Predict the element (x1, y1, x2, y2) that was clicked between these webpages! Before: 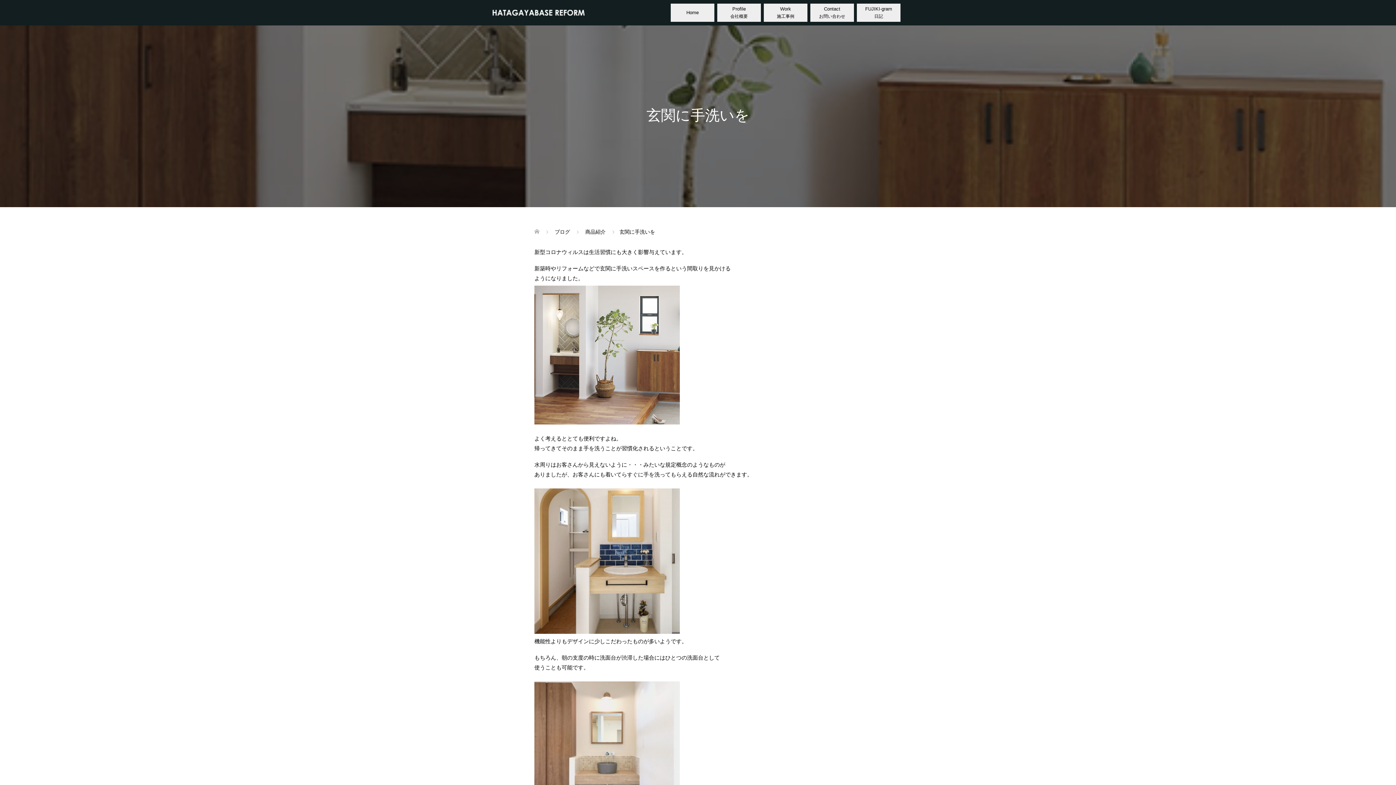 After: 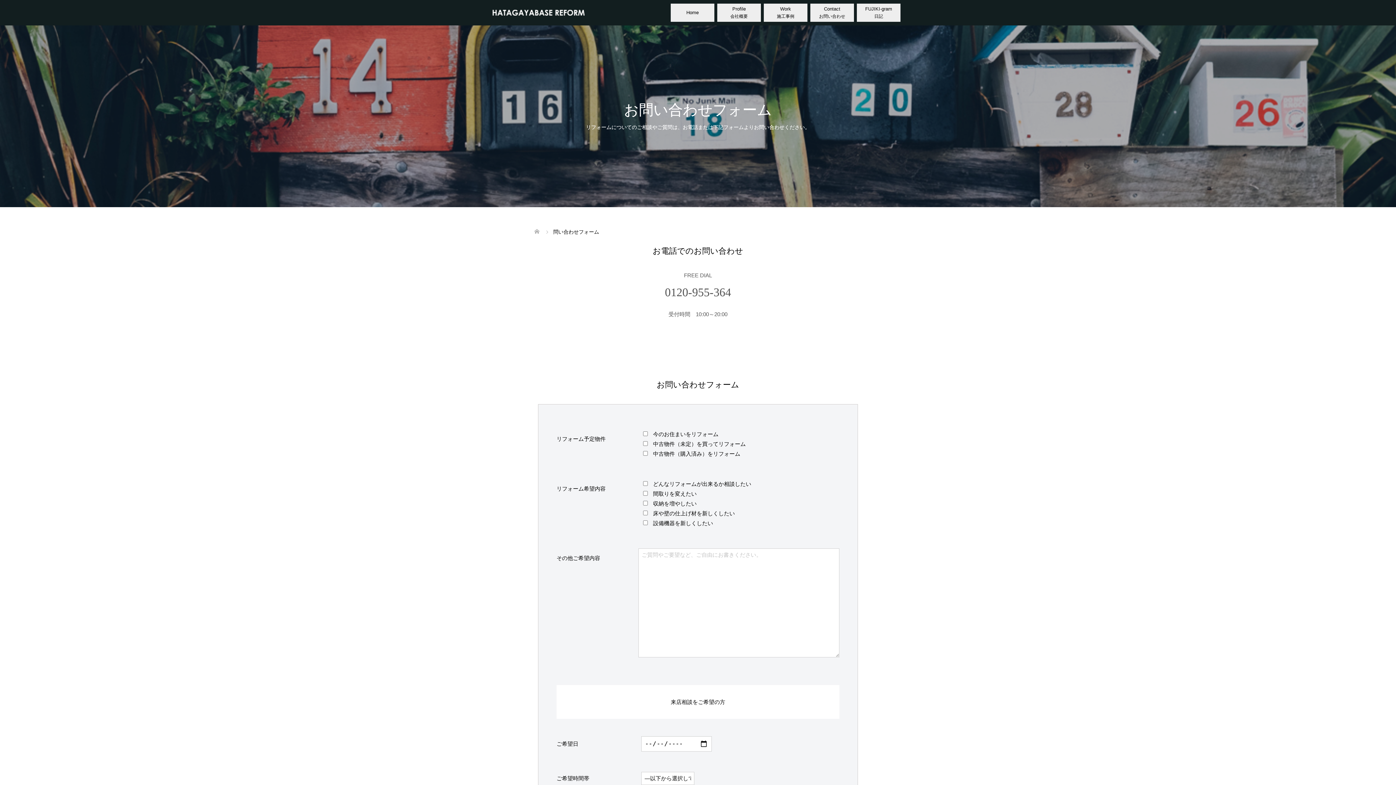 Action: bbox: (810, 3, 854, 21) label: Contact
お問い合わせ